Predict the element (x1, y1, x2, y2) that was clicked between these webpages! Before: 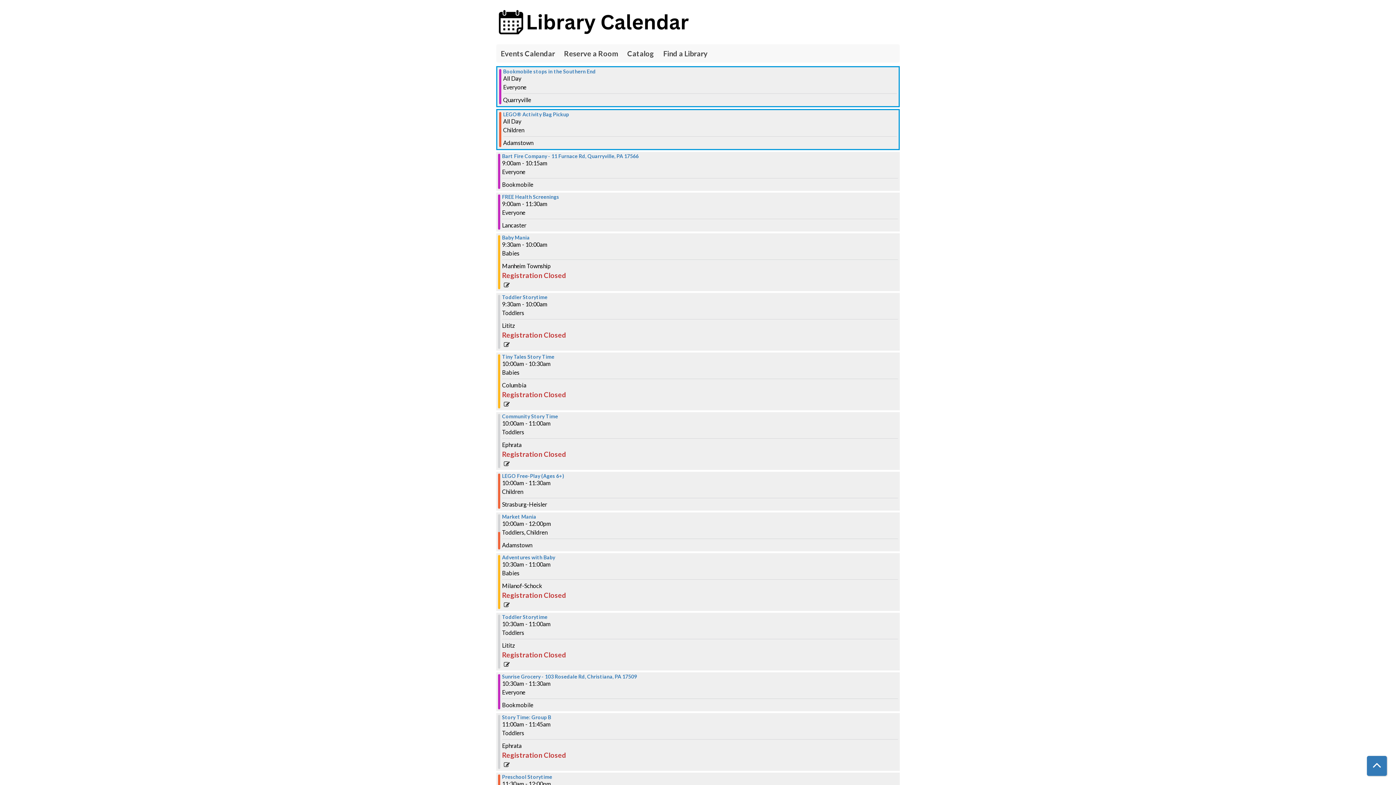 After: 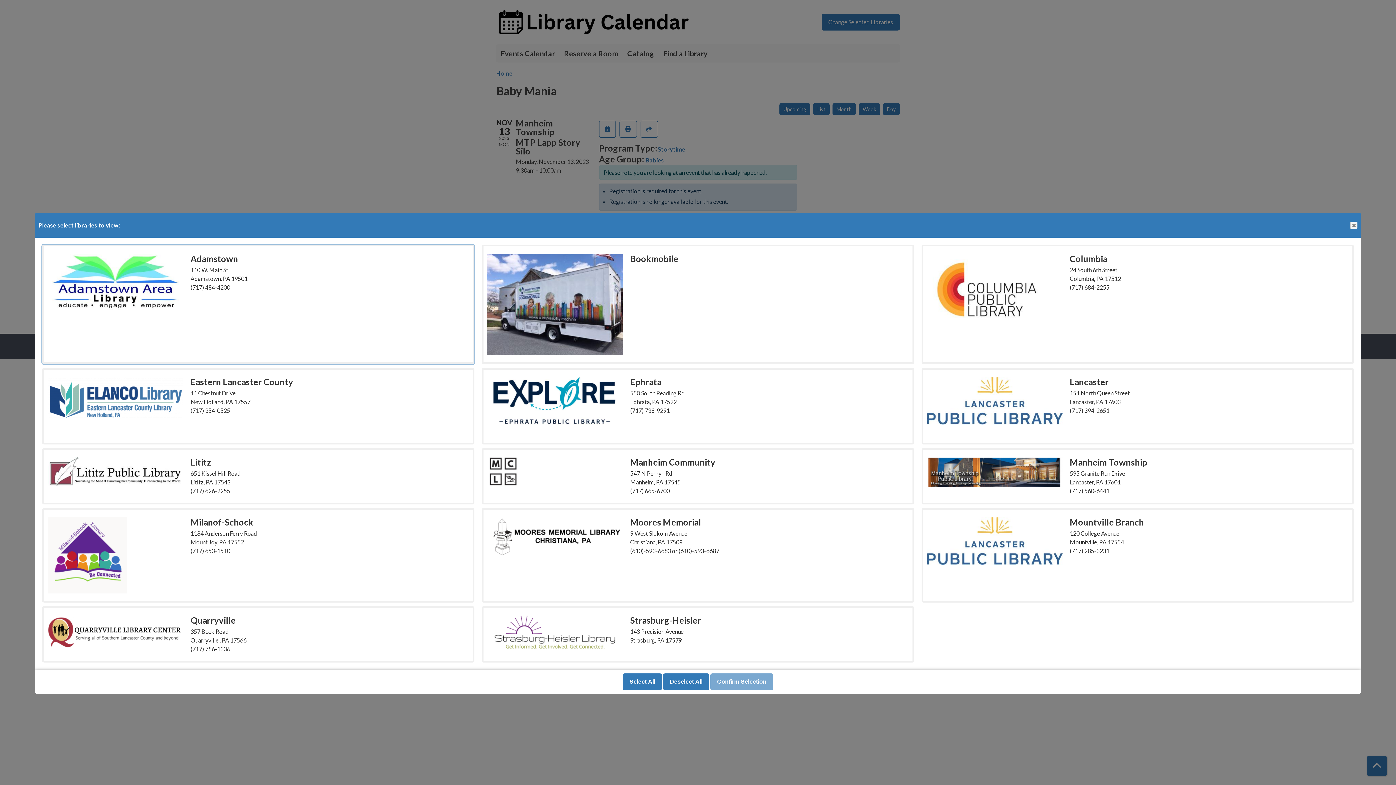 Action: label: View more about Baby Mania on Monday, November 13, 2023 @ 9:30am bbox: (502, 235, 529, 240)